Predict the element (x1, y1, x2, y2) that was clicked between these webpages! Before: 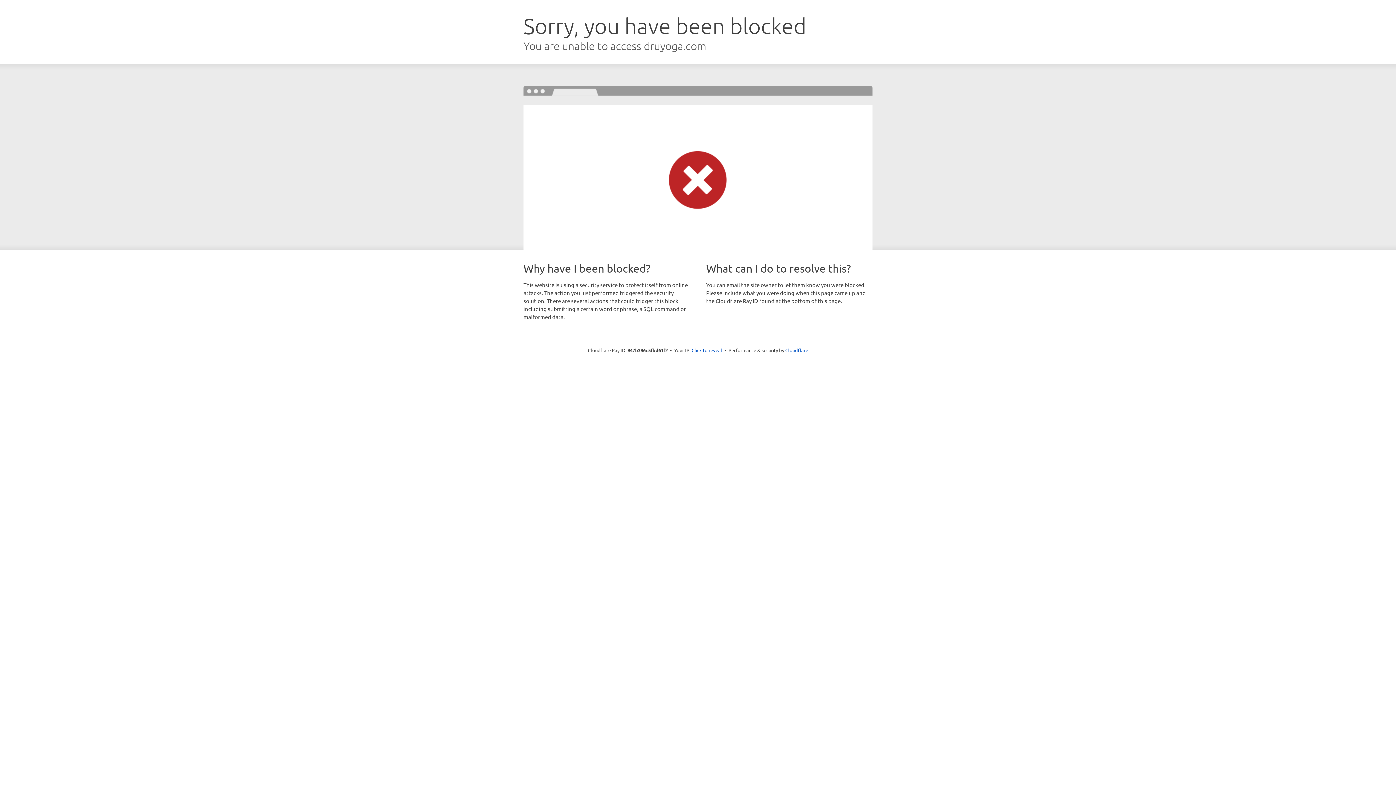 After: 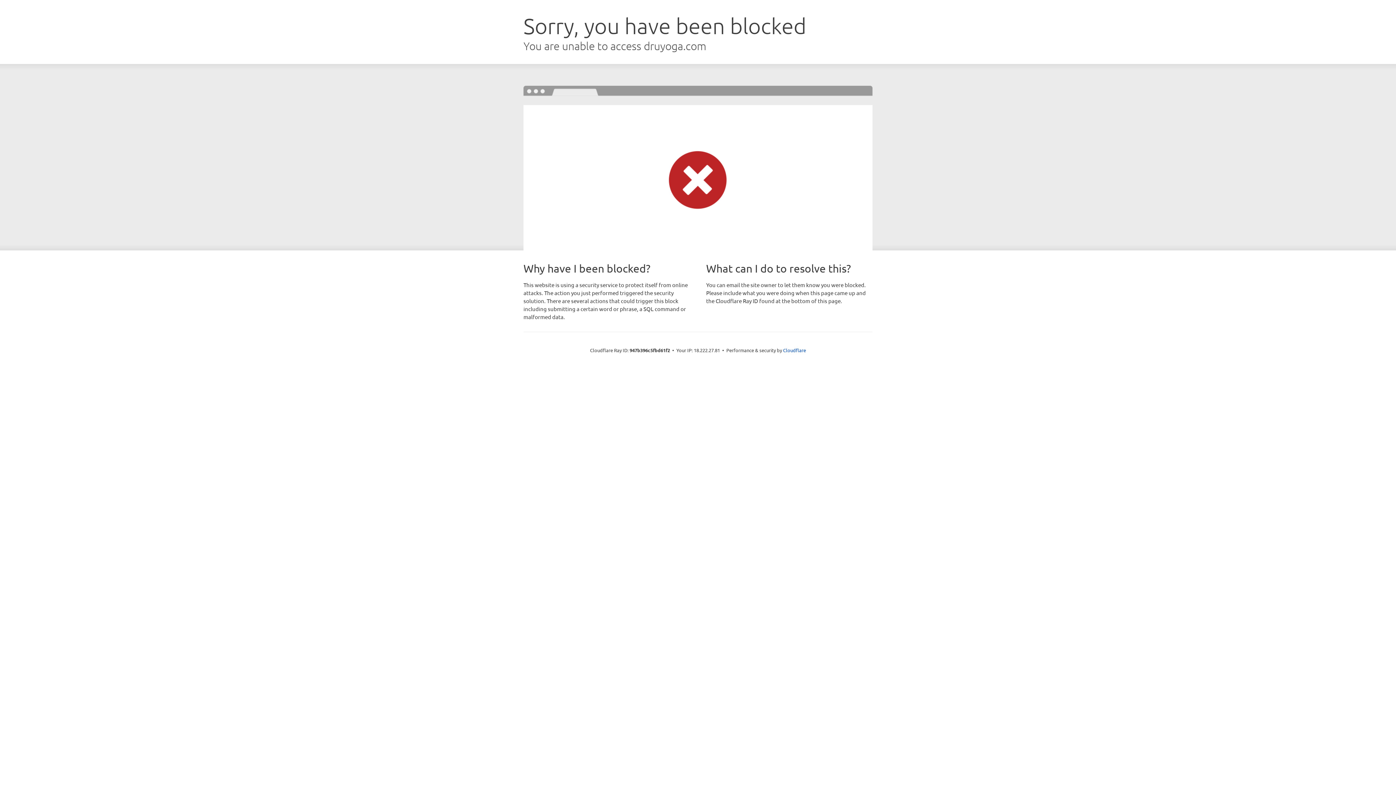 Action: label: Click to reveal bbox: (691, 346, 722, 353)